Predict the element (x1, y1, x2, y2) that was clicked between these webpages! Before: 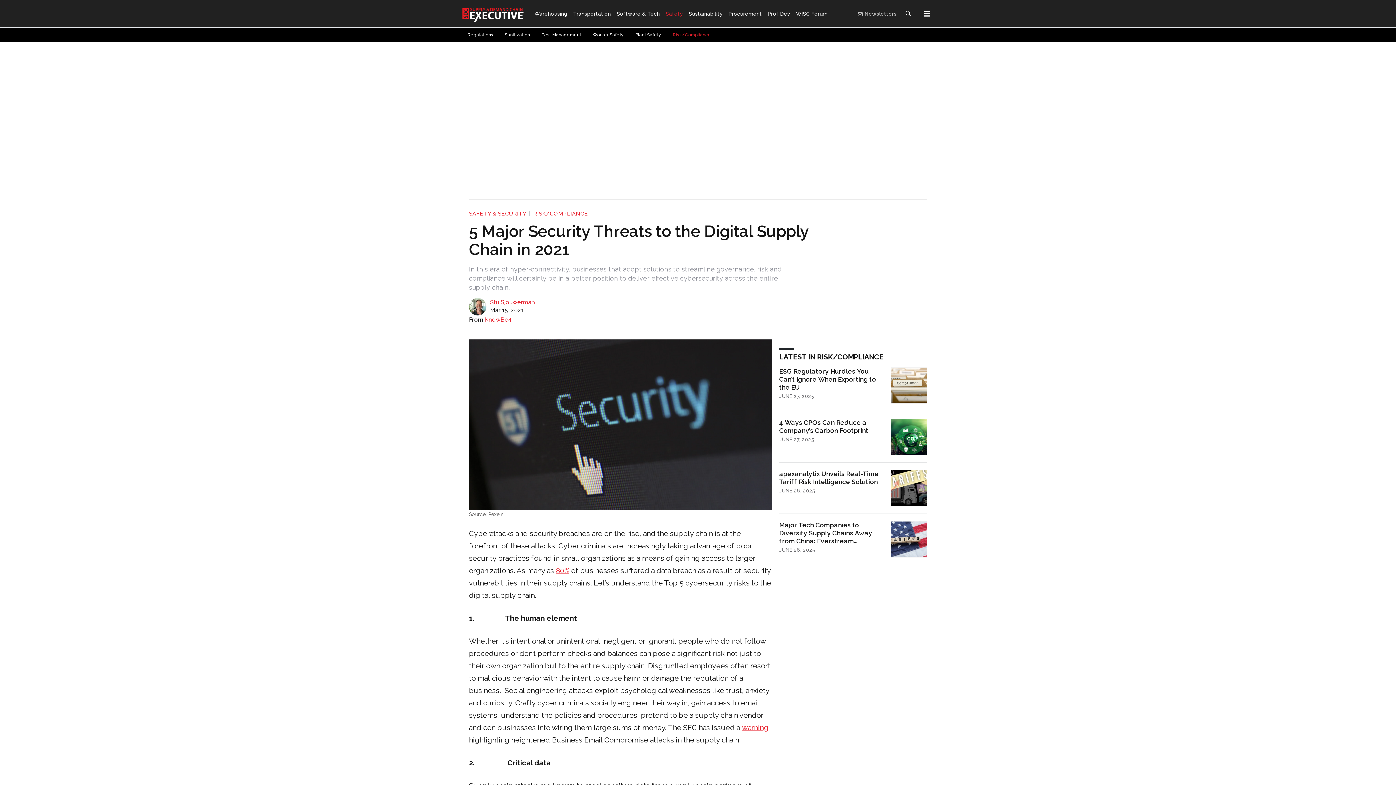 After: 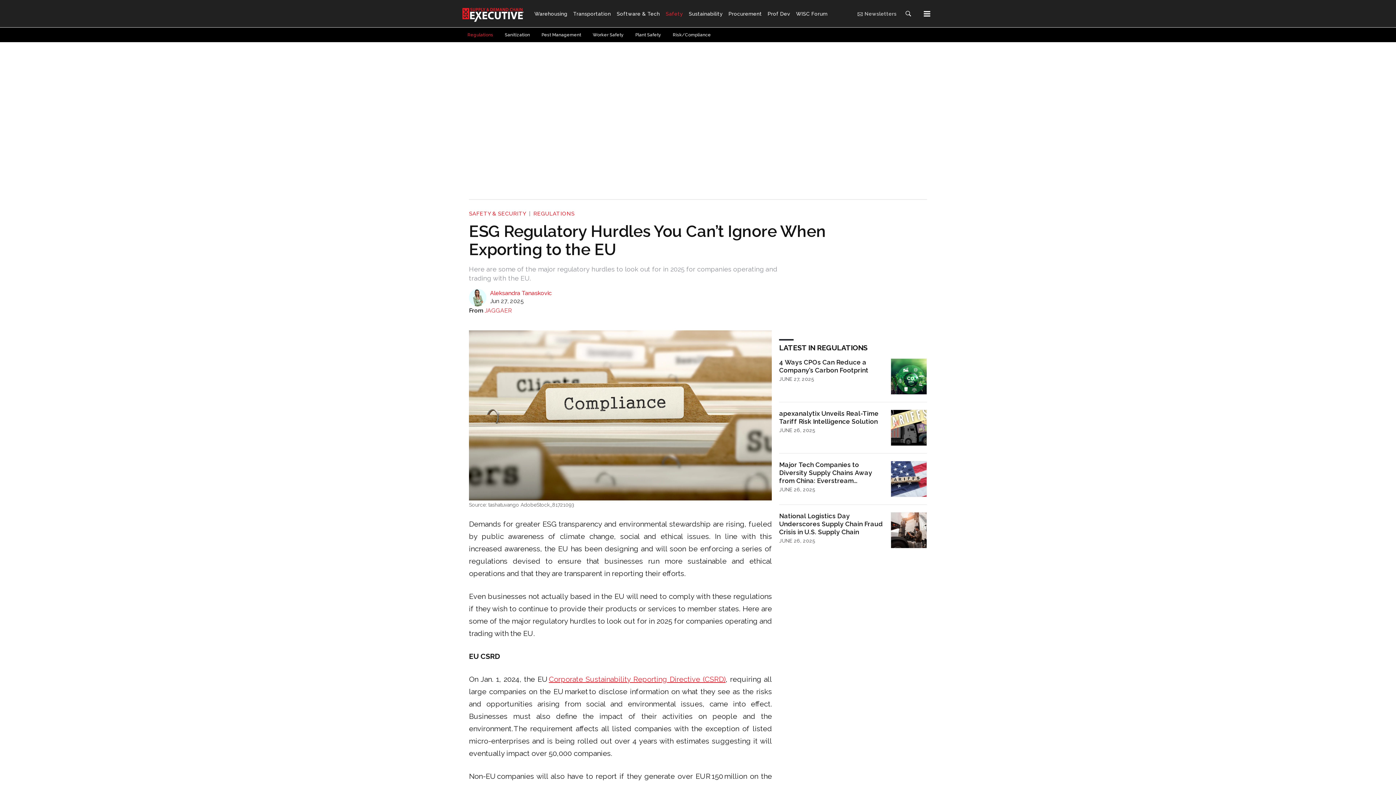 Action: label: ESG Regulatory Hurdles You Can’t Ignore When Exporting to the EU bbox: (779, 367, 883, 391)